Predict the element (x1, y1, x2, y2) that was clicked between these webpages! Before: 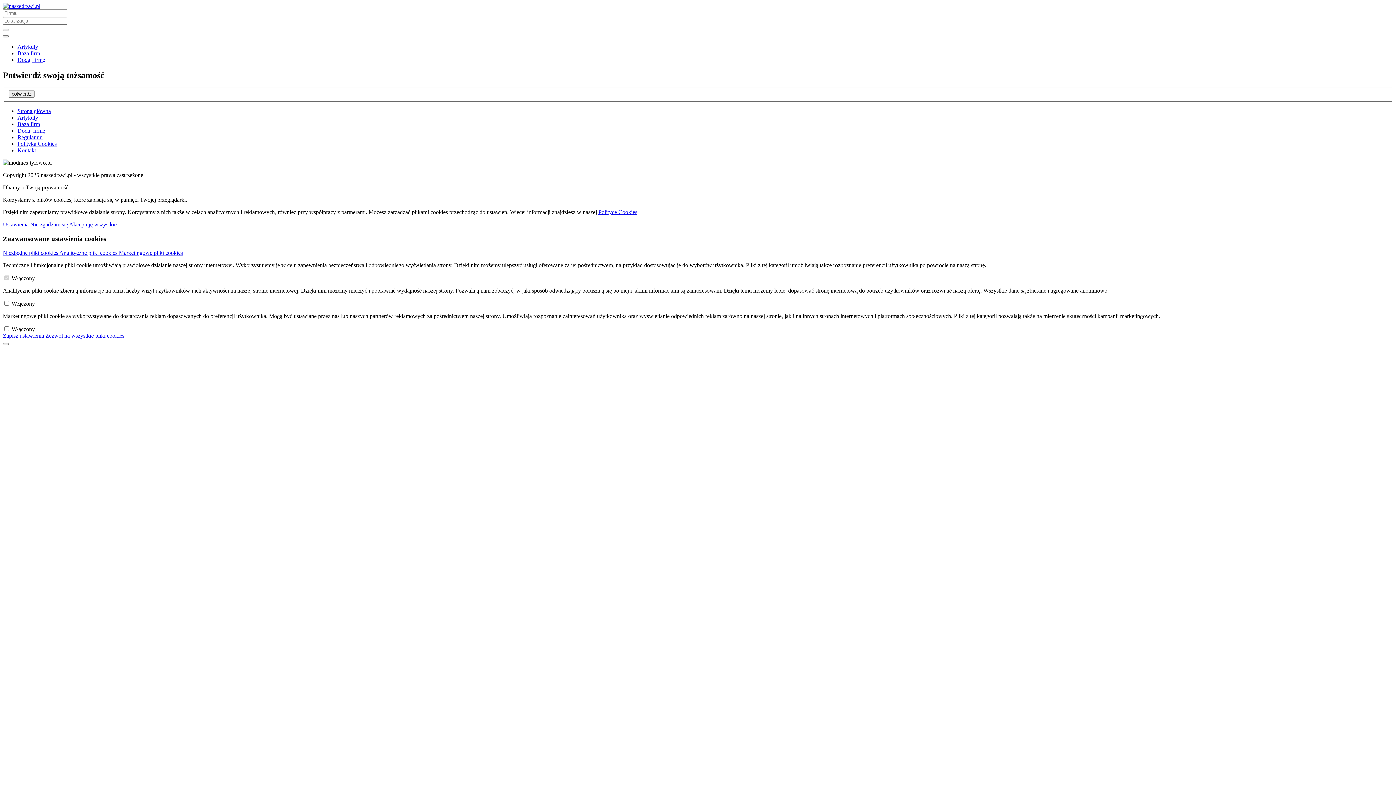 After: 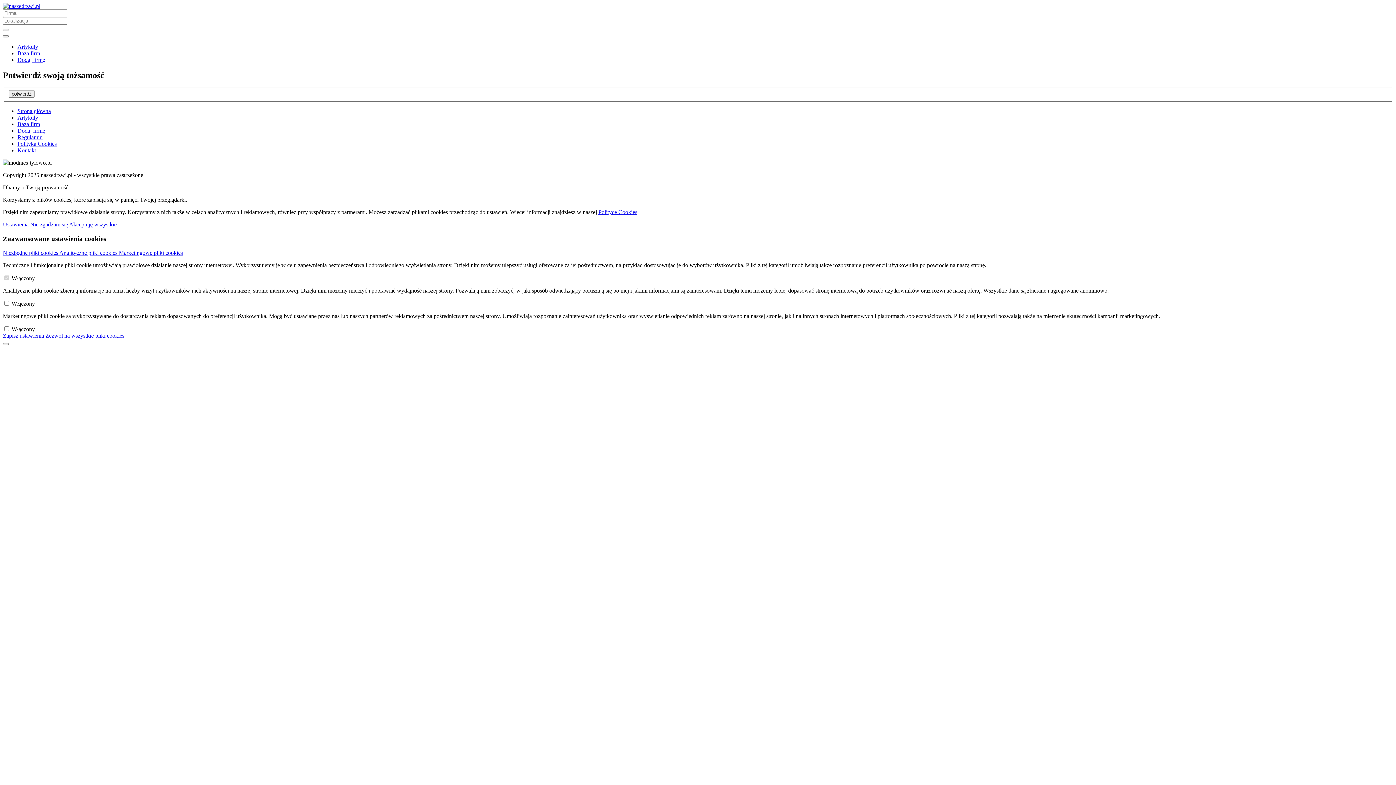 Action: label: Akceptuję wszystkie bbox: (69, 221, 116, 227)